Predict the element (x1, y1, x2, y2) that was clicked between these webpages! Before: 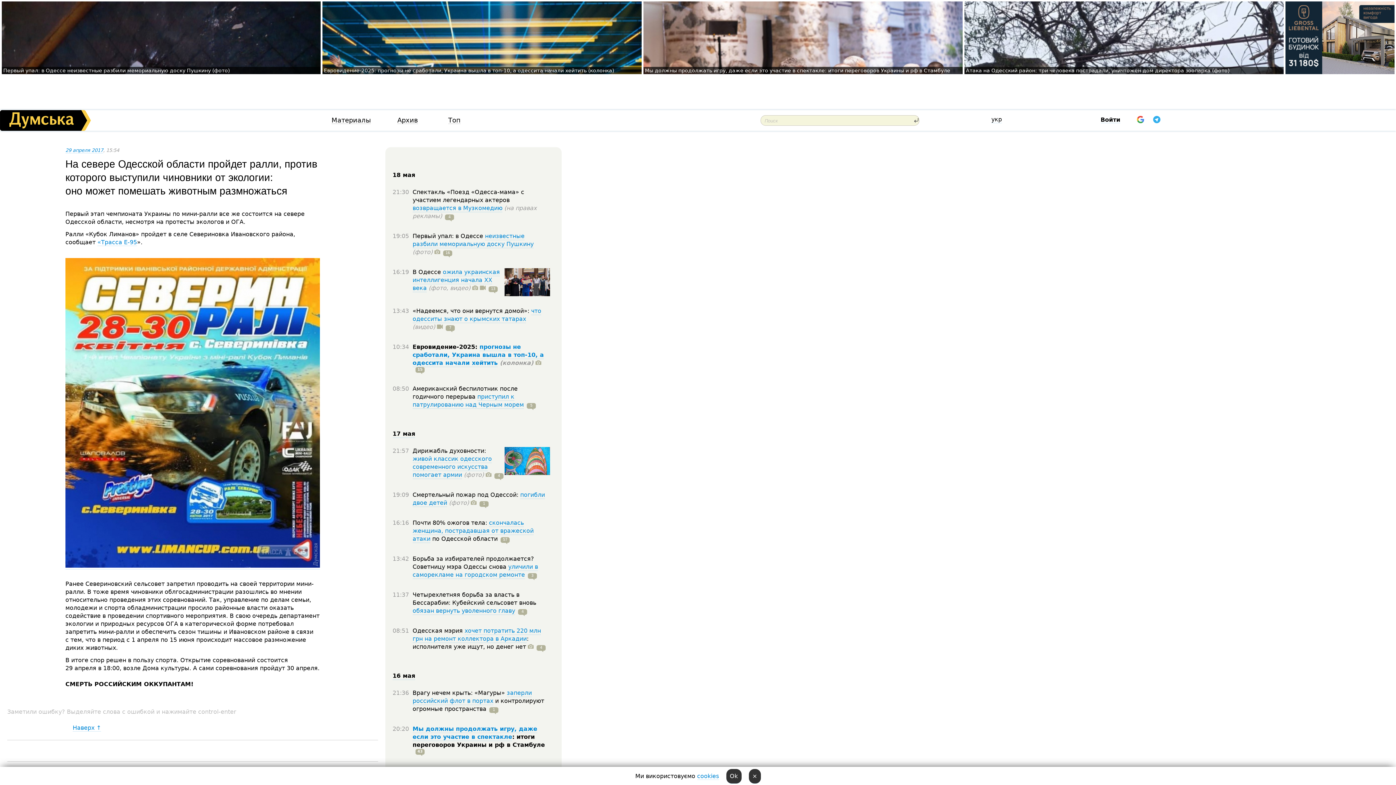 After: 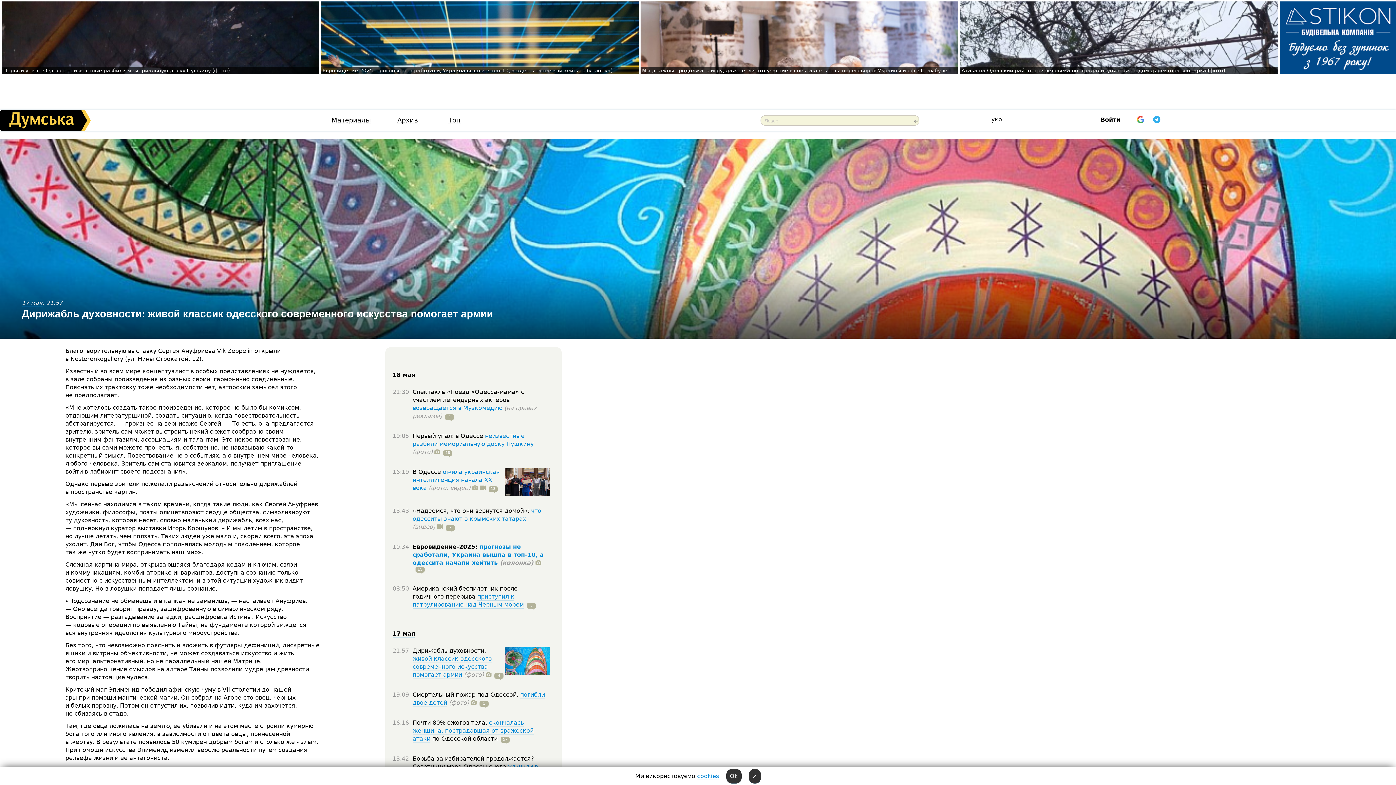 Action: label: живой классик одесского современного искусства помогает армии bbox: (412, 455, 492, 479)